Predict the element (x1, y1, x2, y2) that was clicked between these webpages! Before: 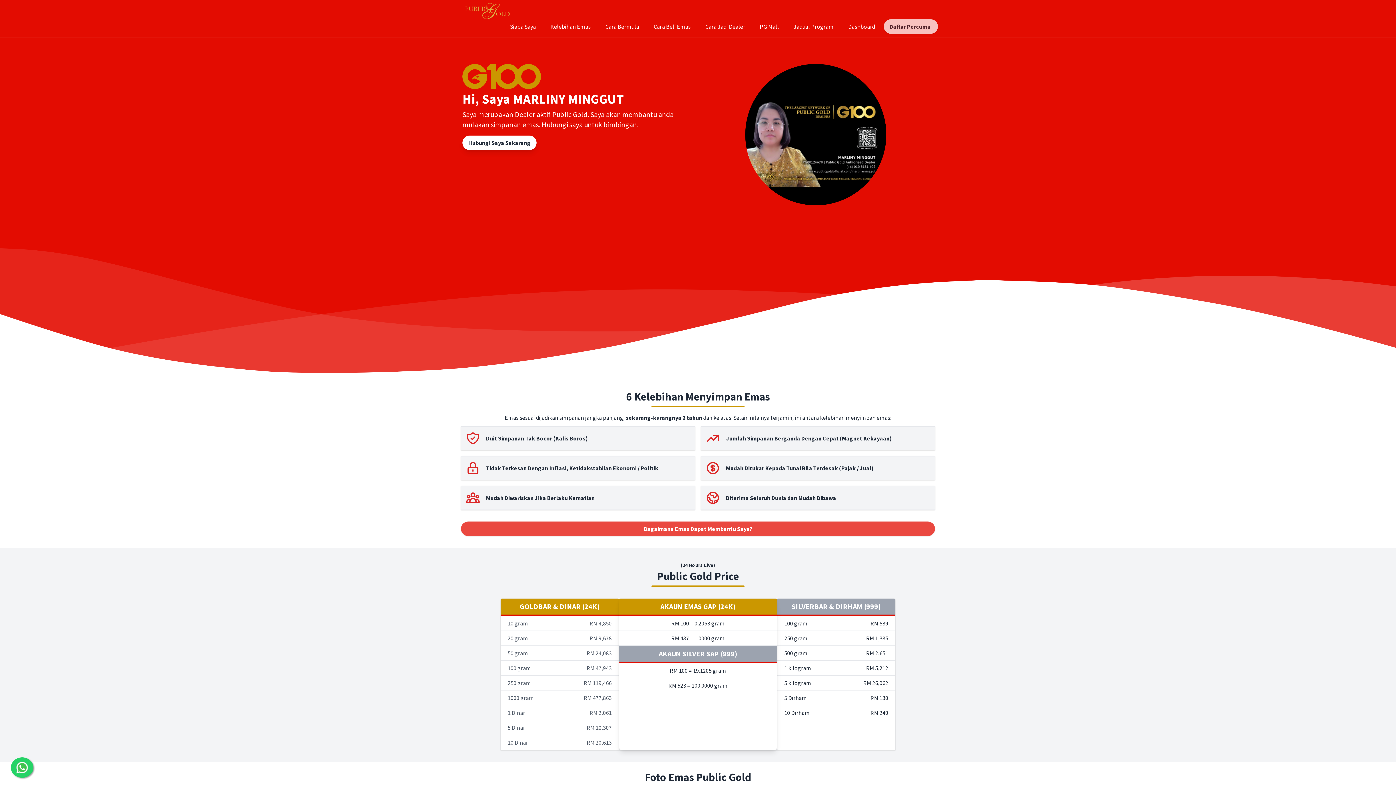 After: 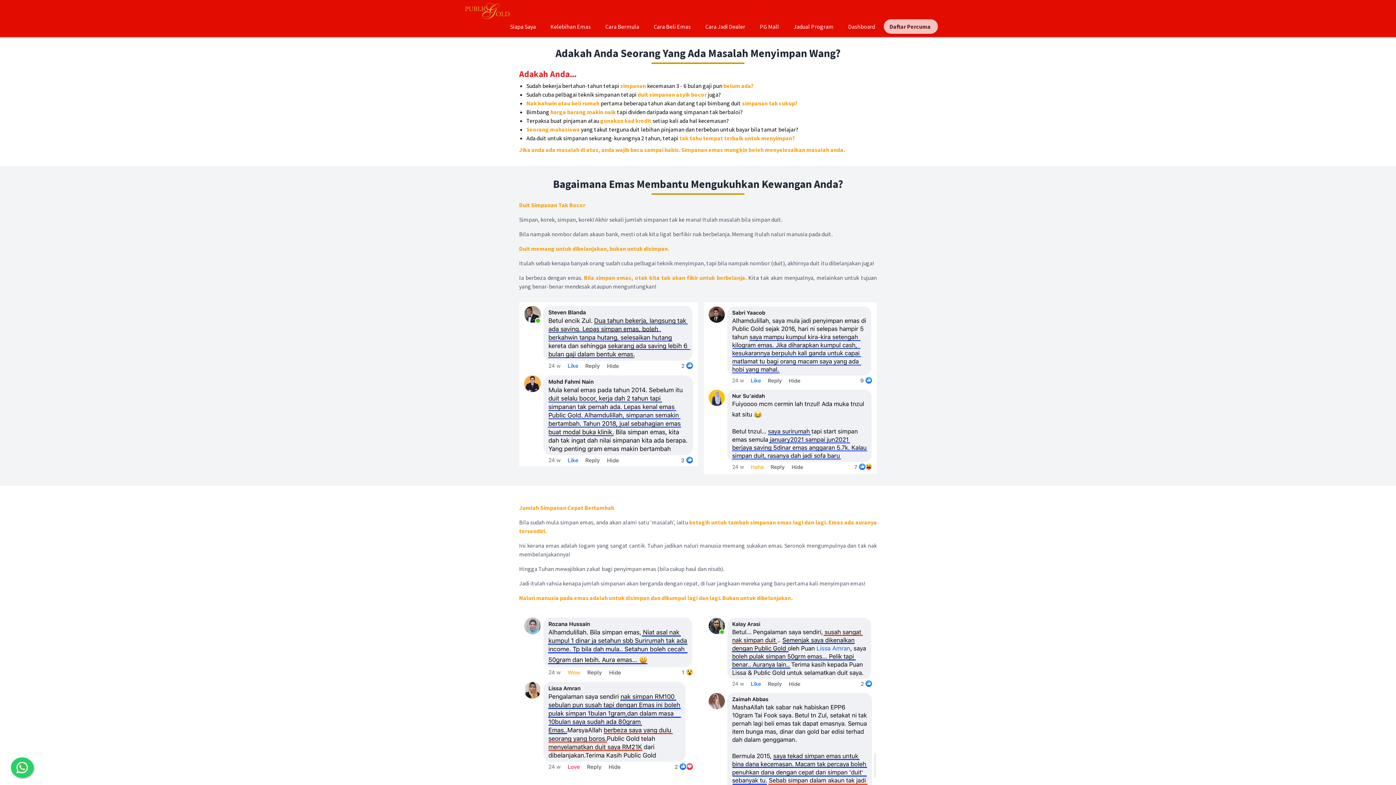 Action: label: Bagaimana Emas Dapat Membantu Saya? bbox: (461, 521, 935, 536)